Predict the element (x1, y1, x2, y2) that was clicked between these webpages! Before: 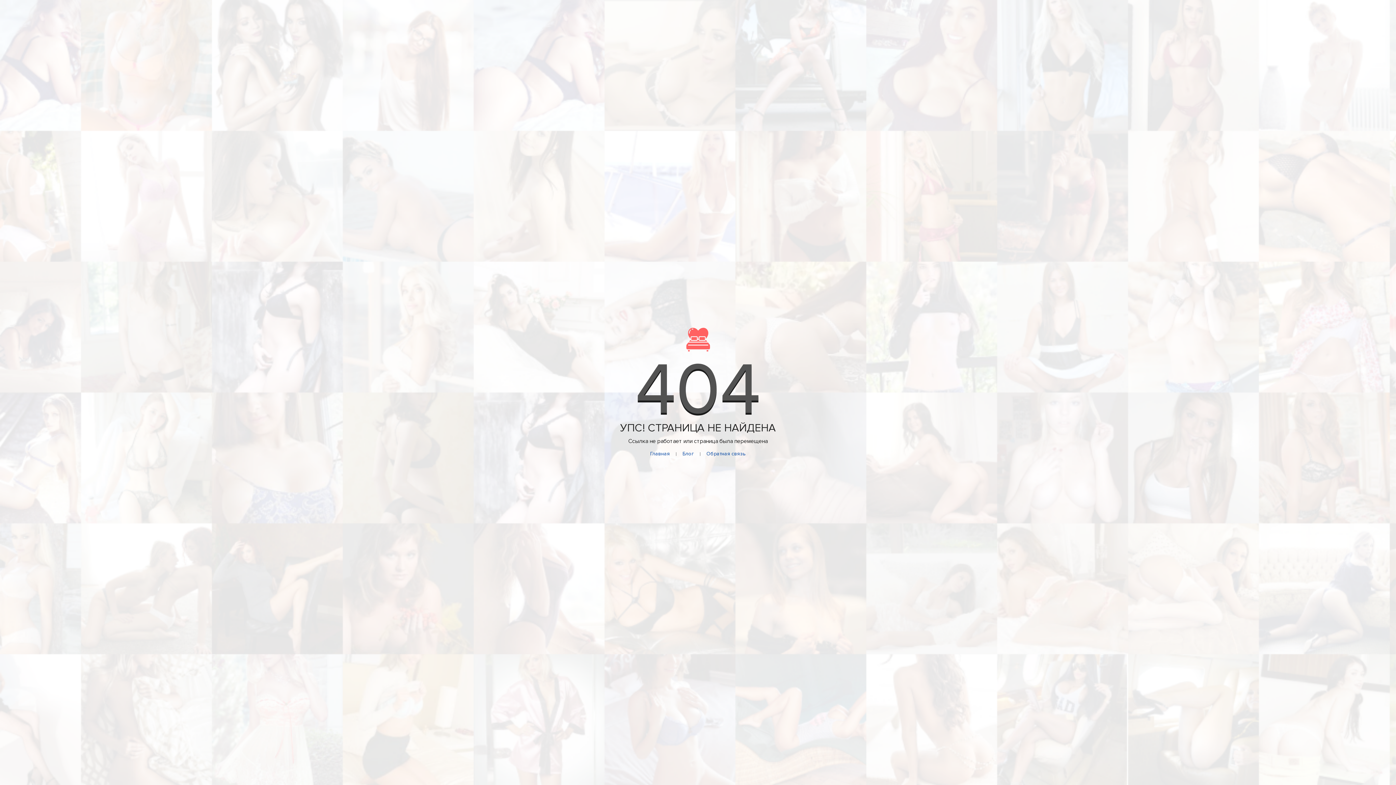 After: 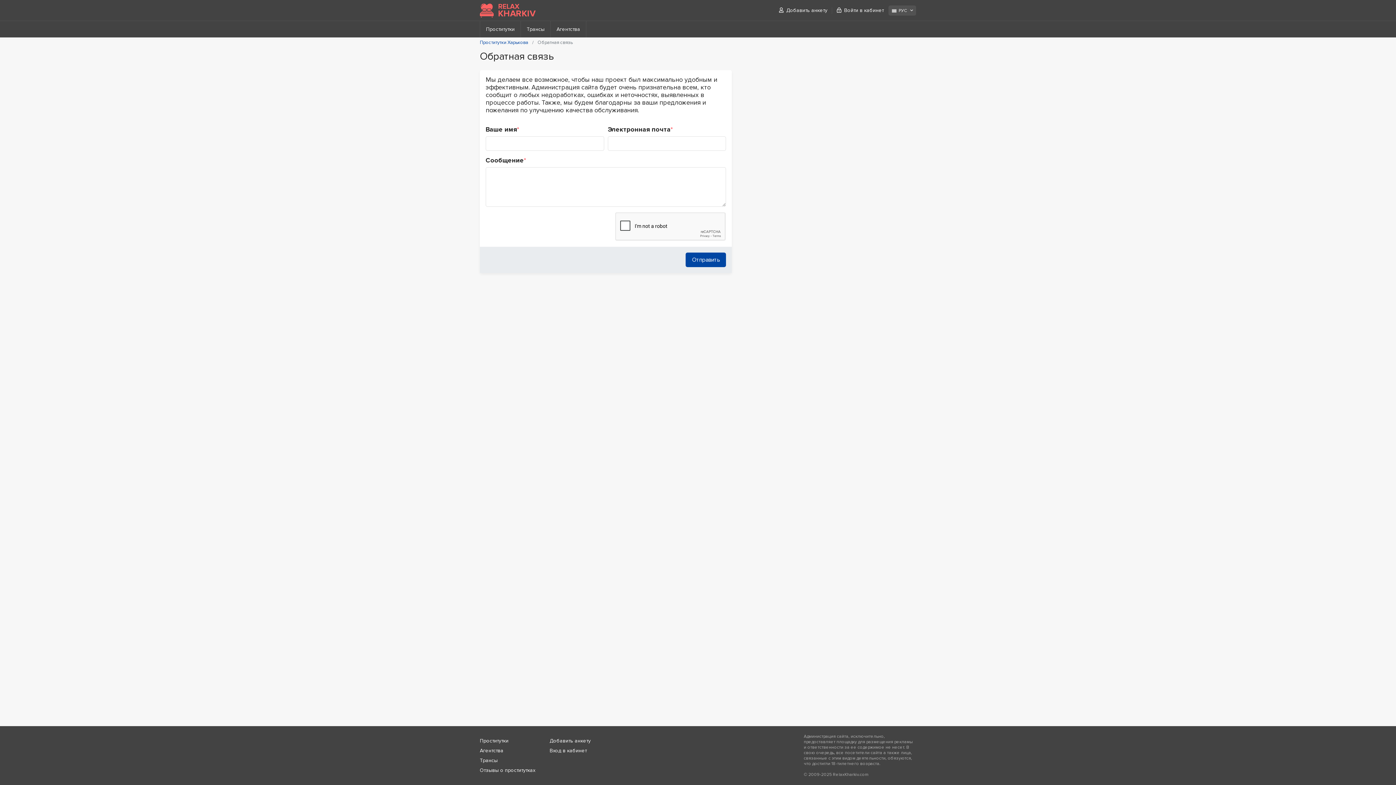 Action: bbox: (706, 450, 746, 457) label: Обратная связь